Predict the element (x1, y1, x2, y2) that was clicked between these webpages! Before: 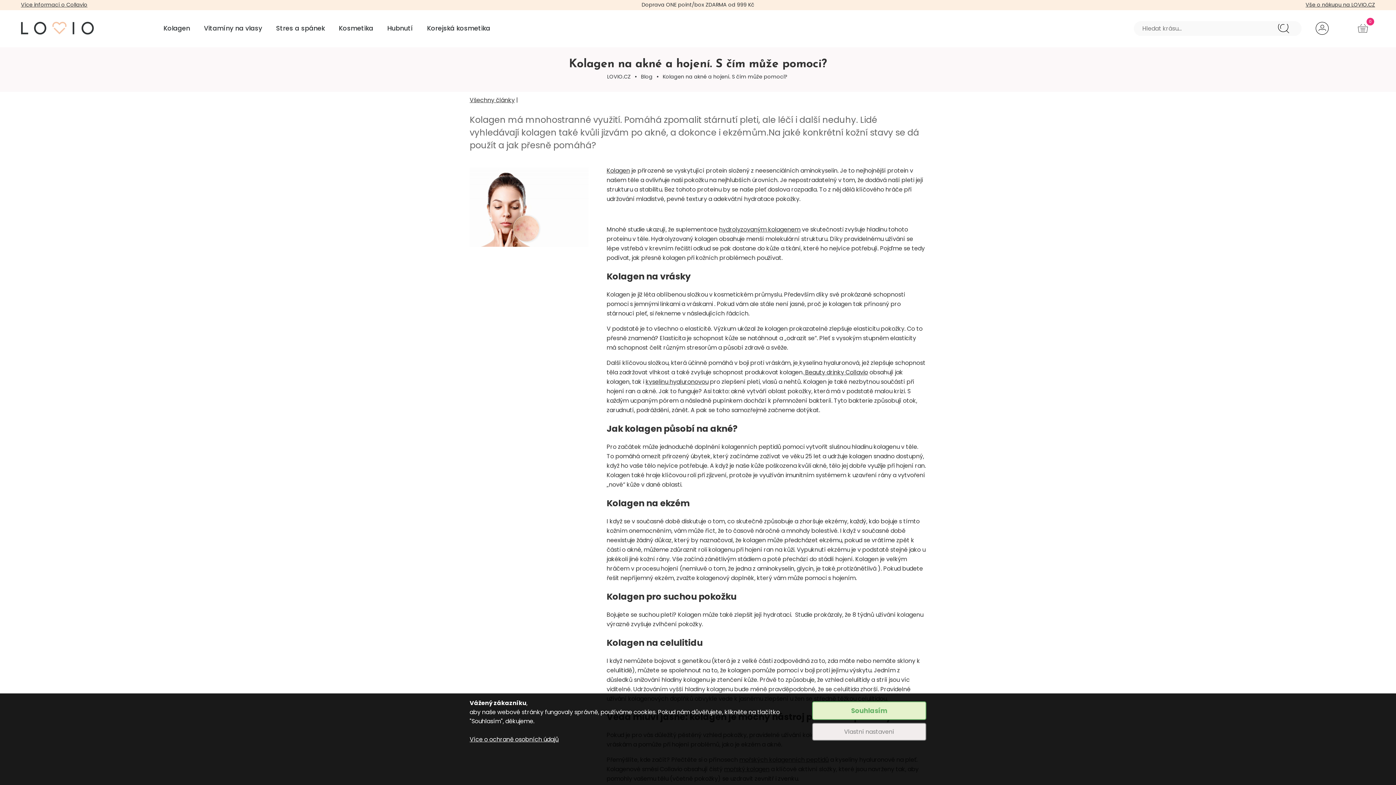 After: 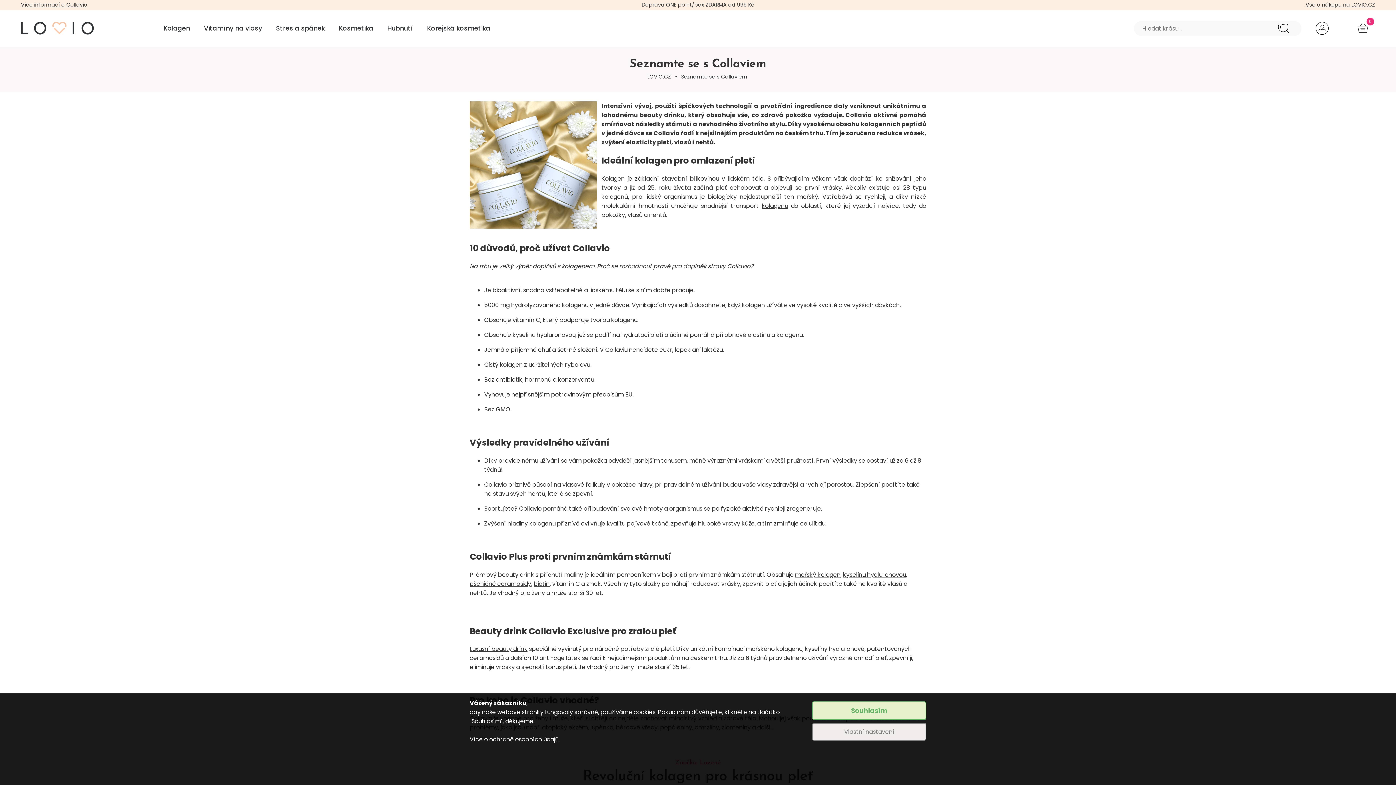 Action: bbox: (20, 1, 87, 8) label: Více informací o Collavio